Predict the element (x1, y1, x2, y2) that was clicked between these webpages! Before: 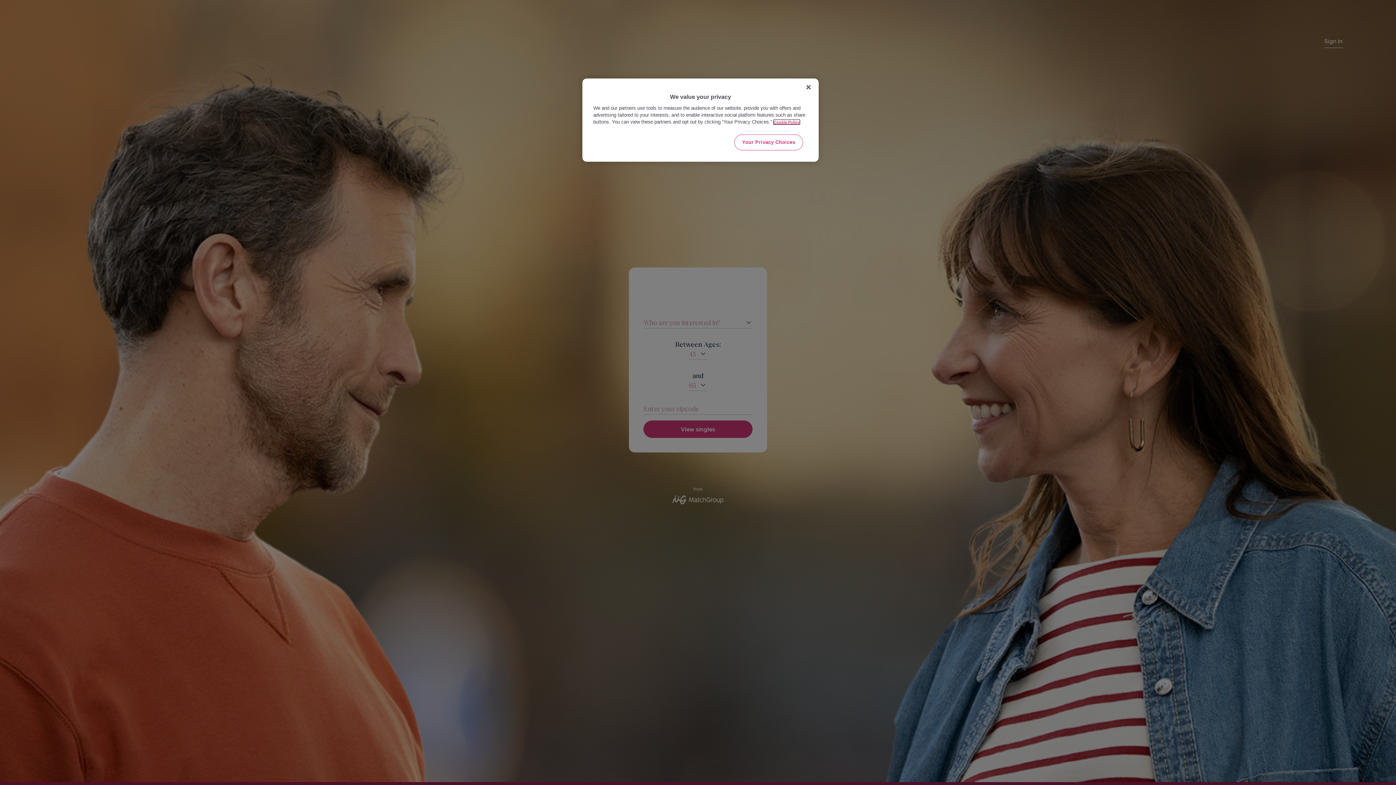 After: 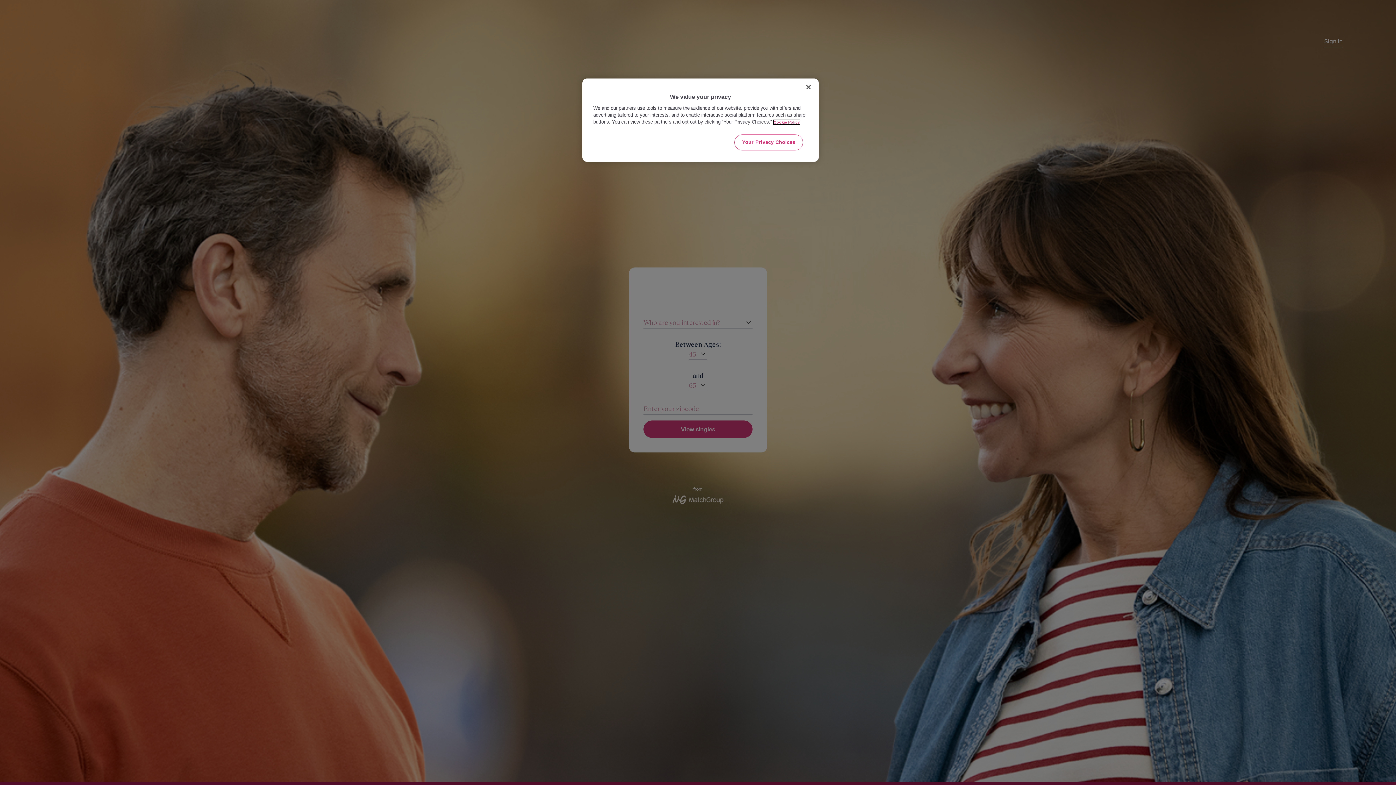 Action: label: More information about your privacy, opens in a new tab bbox: (773, 120, 800, 124)